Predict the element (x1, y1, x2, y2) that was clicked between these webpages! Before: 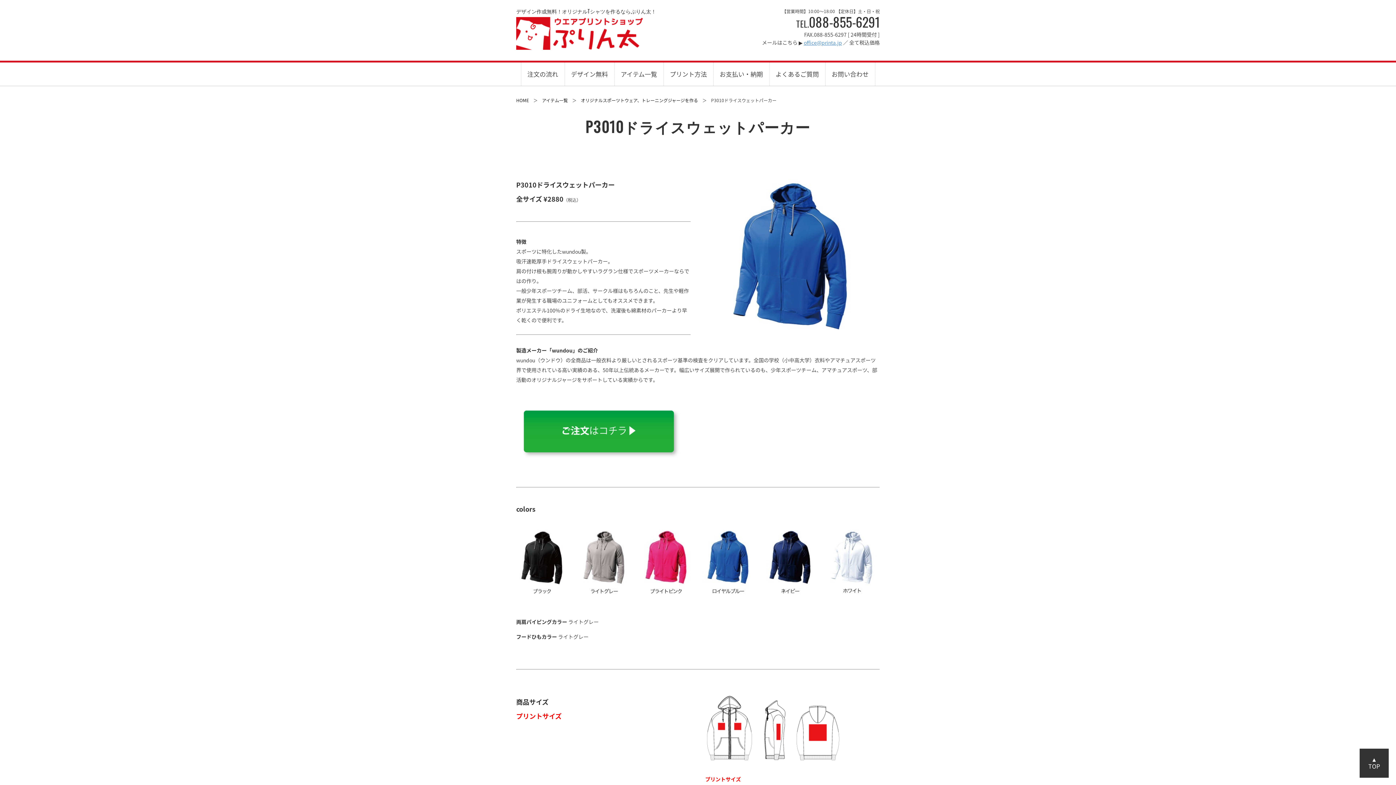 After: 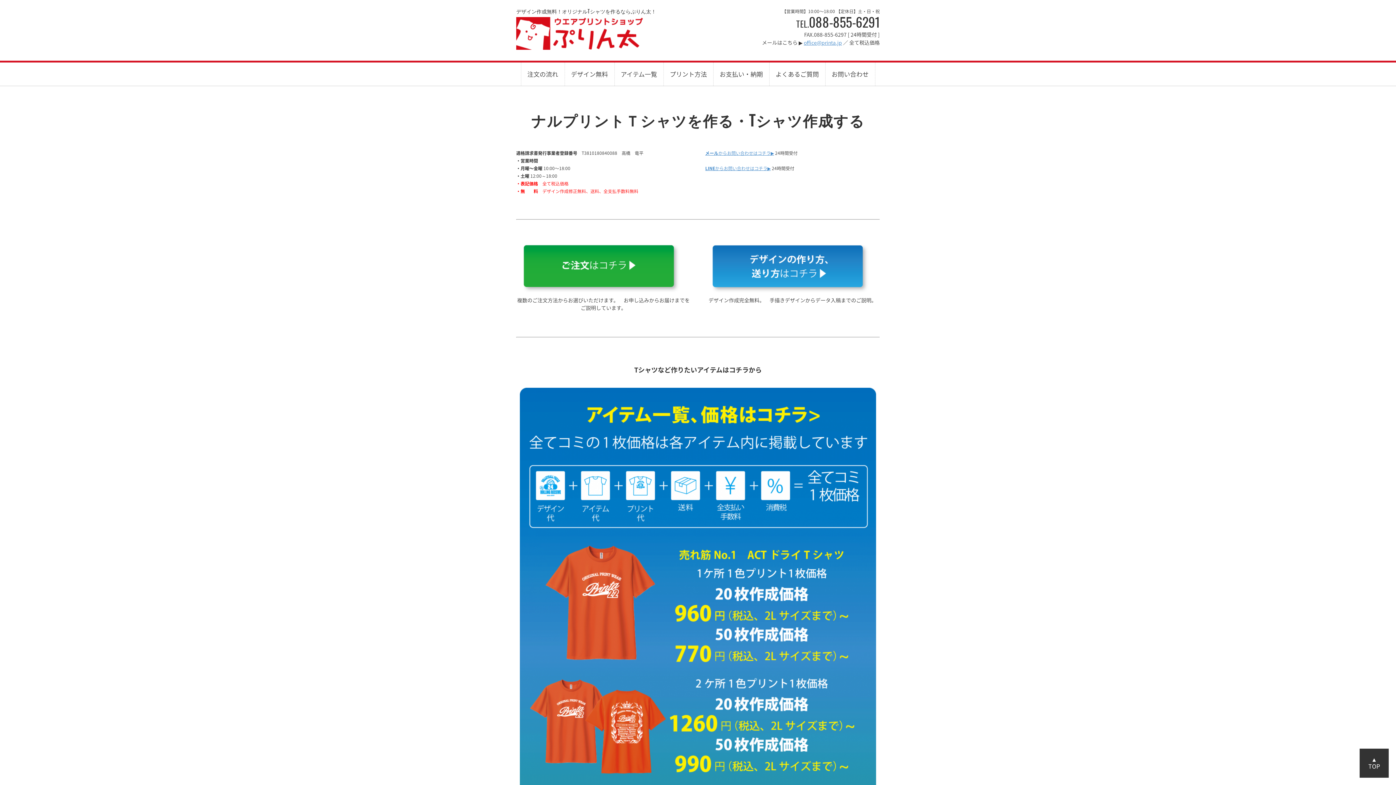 Action: label: HOME bbox: (516, 97, 529, 103)